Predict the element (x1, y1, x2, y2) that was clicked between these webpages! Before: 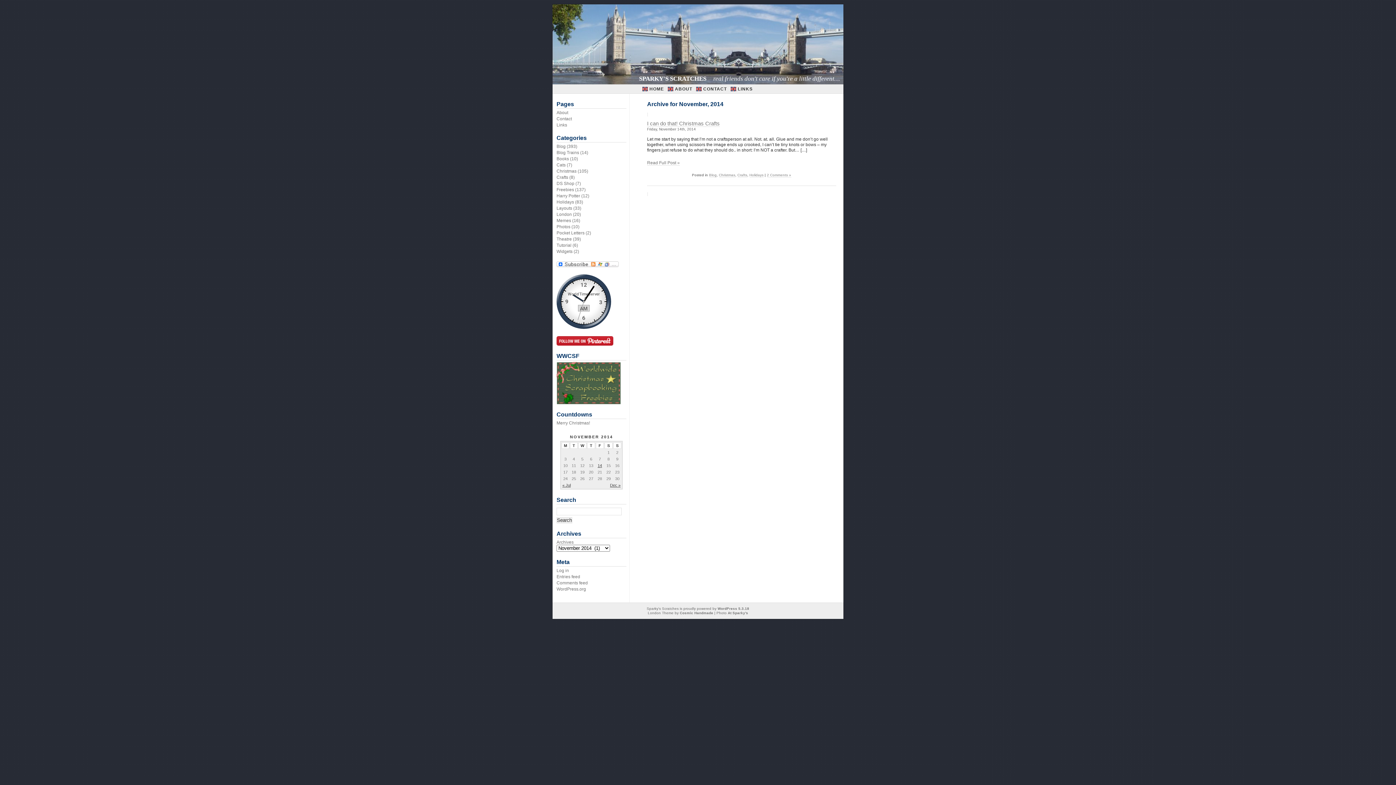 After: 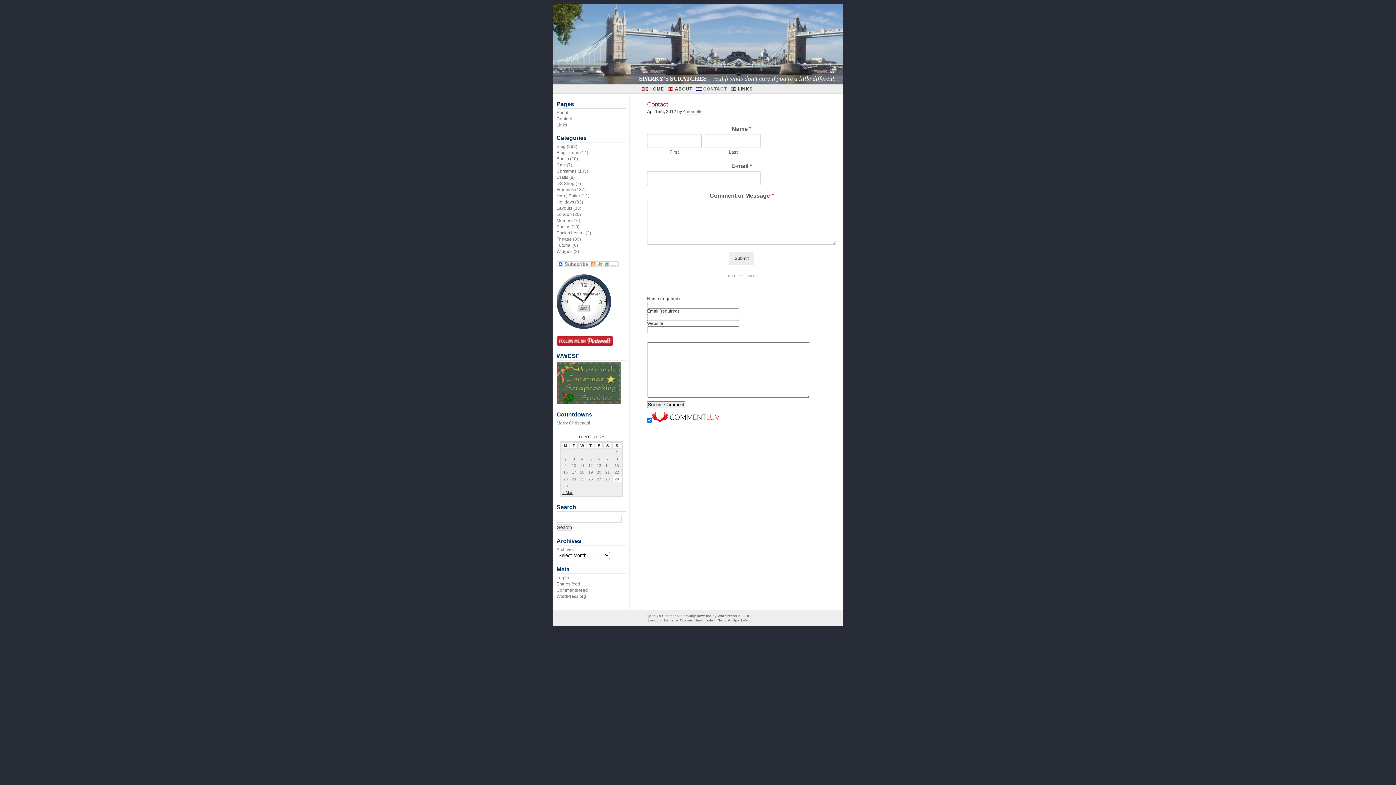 Action: bbox: (696, 86, 728, 91) label: CONTACT